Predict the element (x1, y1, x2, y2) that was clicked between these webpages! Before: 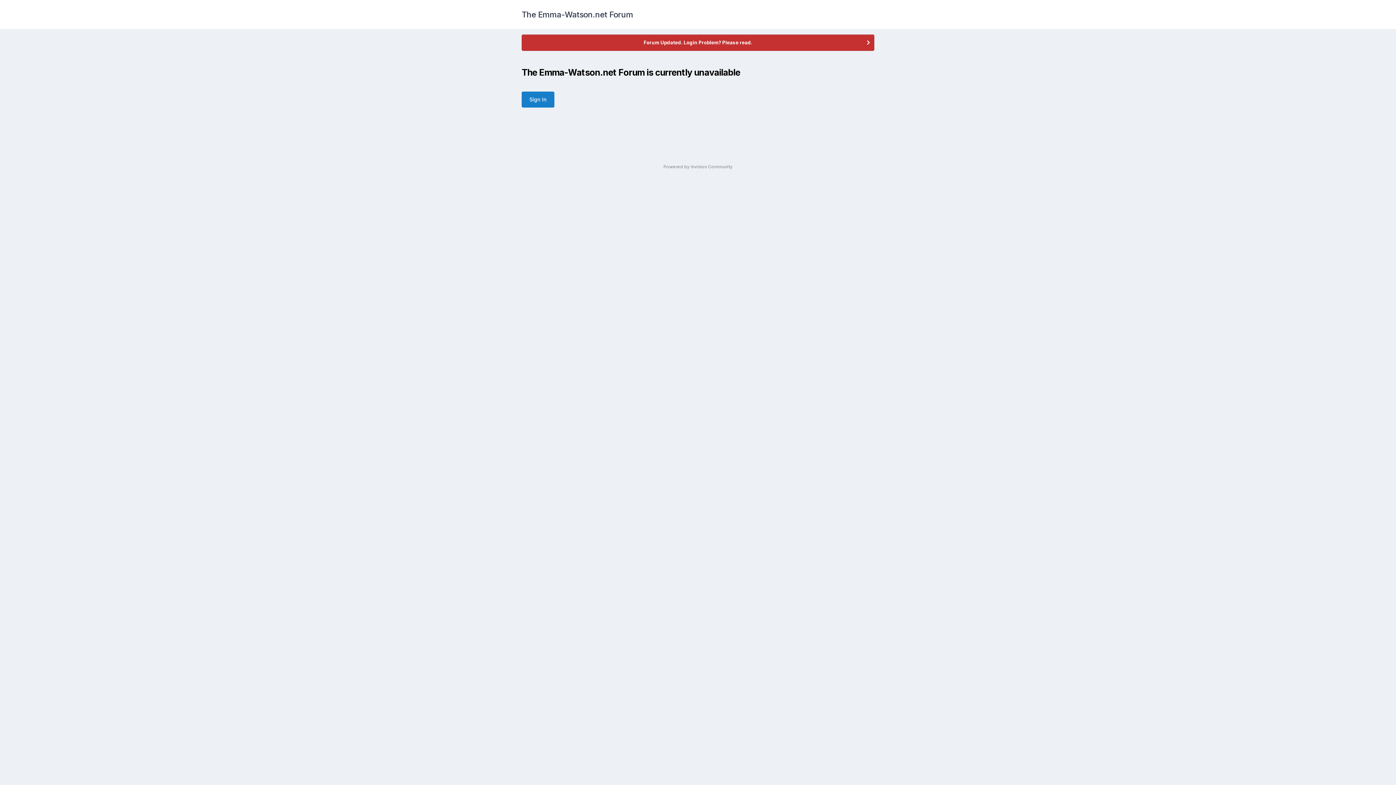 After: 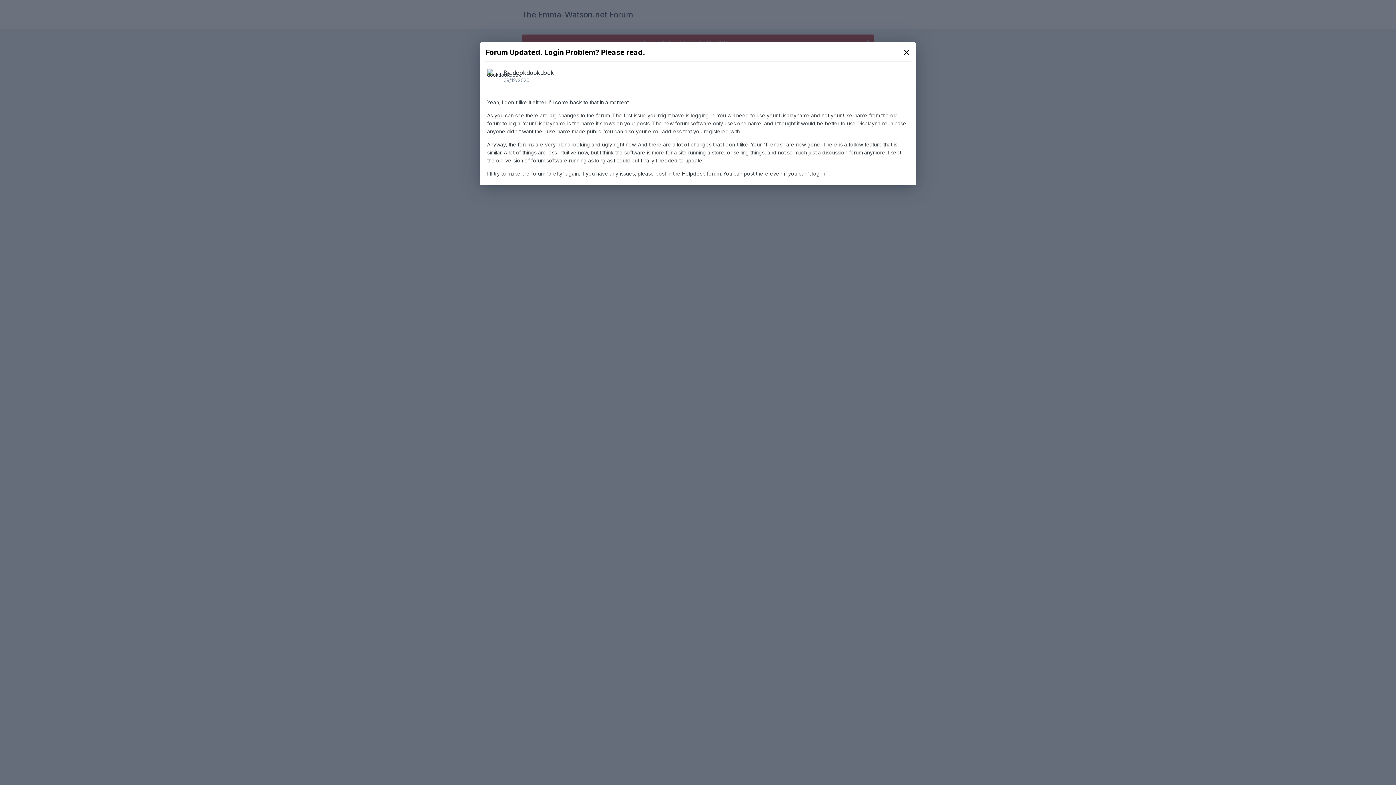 Action: bbox: (522, 34, 874, 50) label: Forum Updated. Login Problem? Please read.